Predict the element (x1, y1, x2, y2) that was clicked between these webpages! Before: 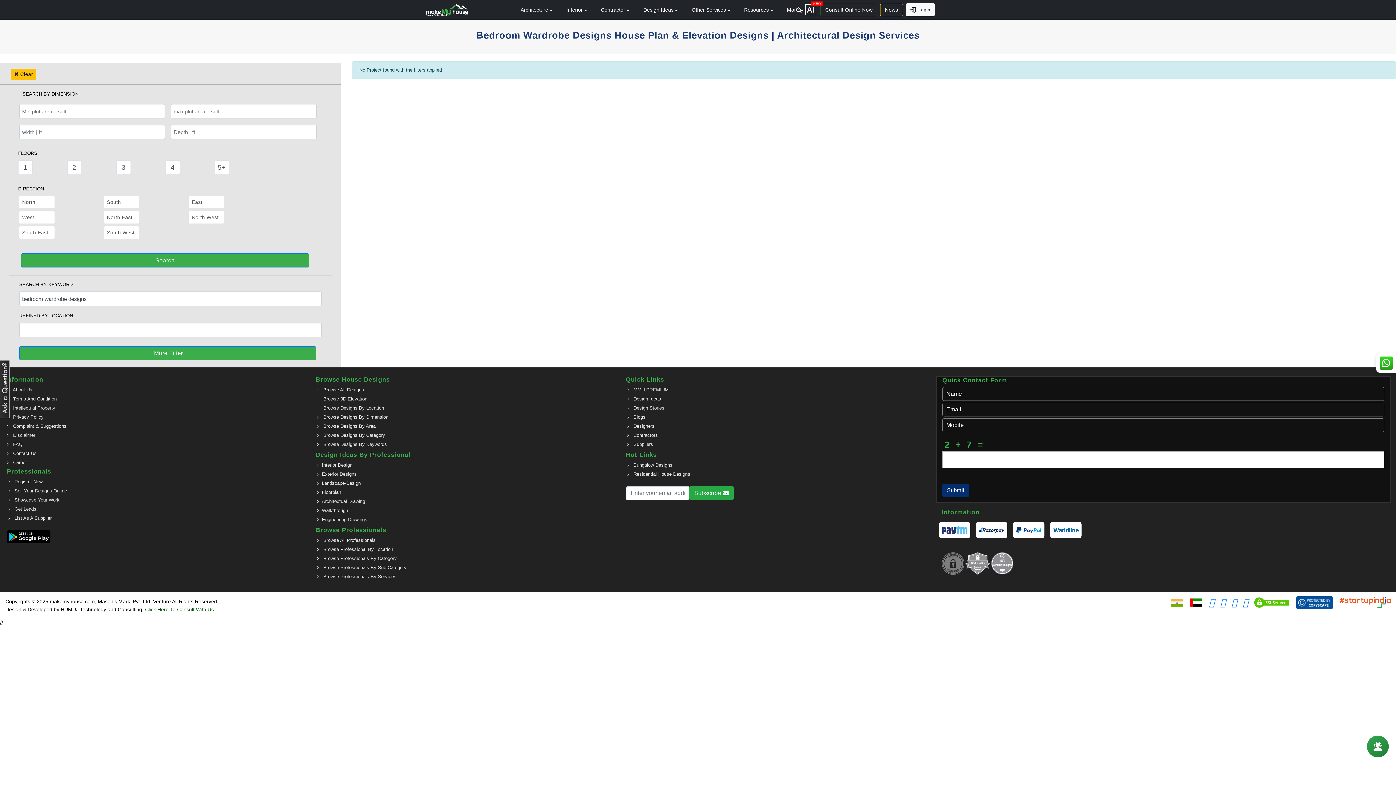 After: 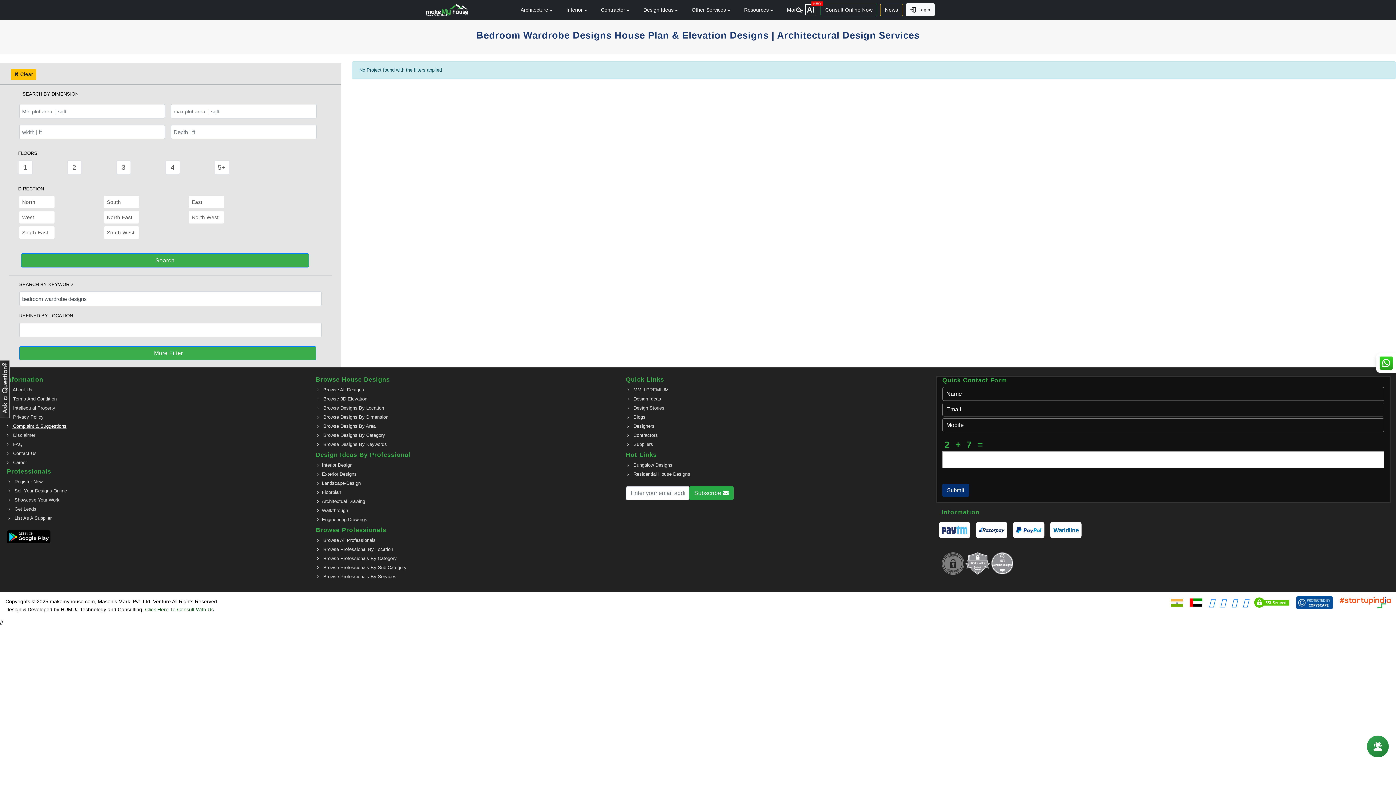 Action: bbox: (6, 512, 304, 519) label:  Complaint & Suggestions